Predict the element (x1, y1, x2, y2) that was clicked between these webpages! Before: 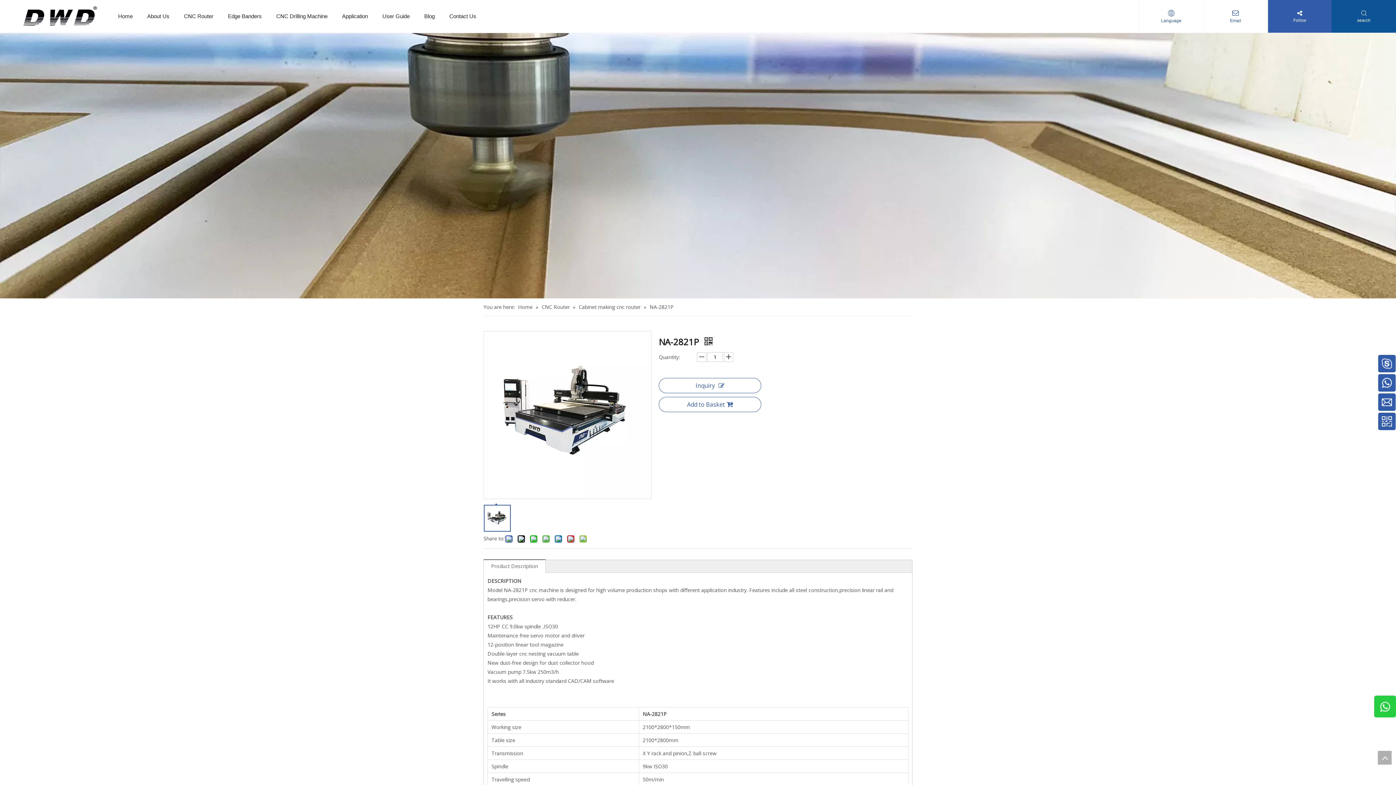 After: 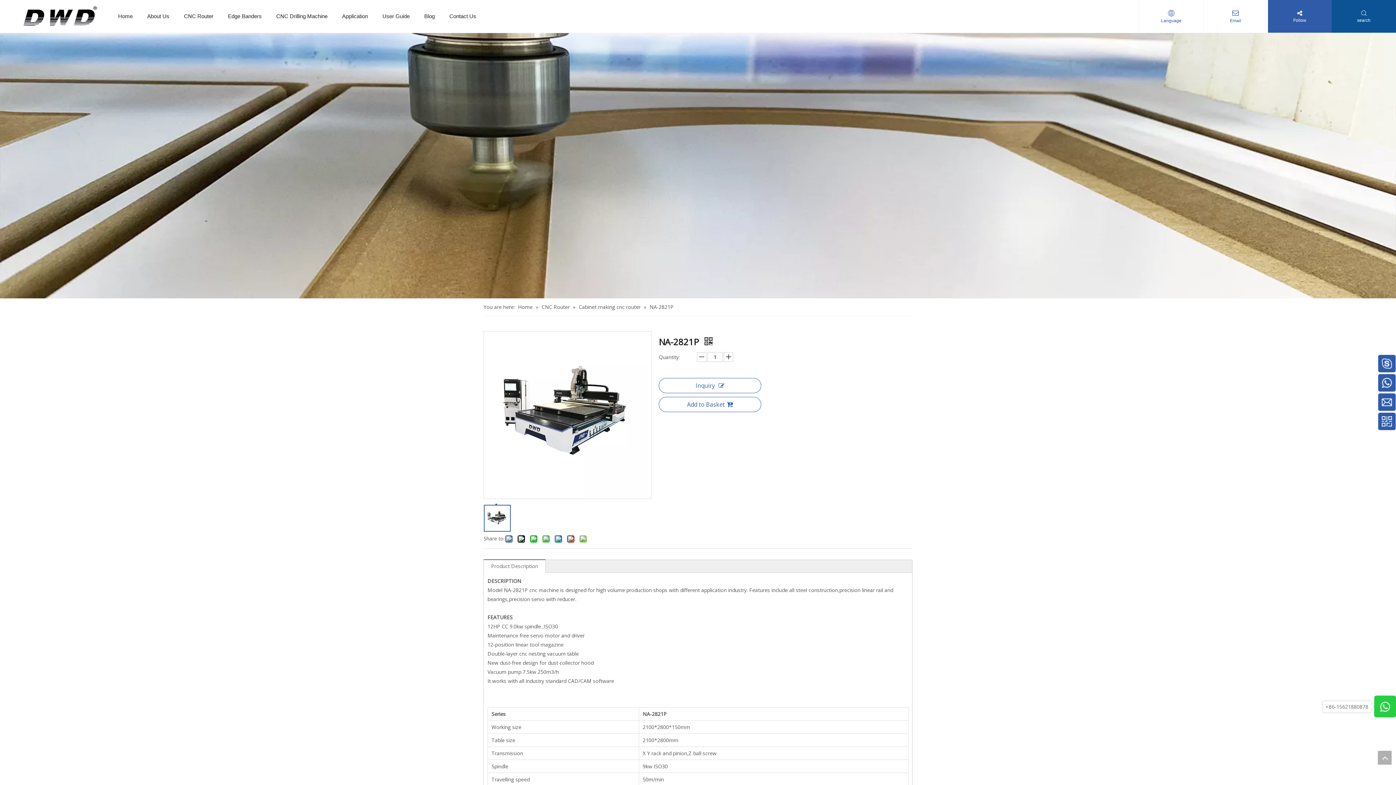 Action: bbox: (1374, 696, 1396, 717)